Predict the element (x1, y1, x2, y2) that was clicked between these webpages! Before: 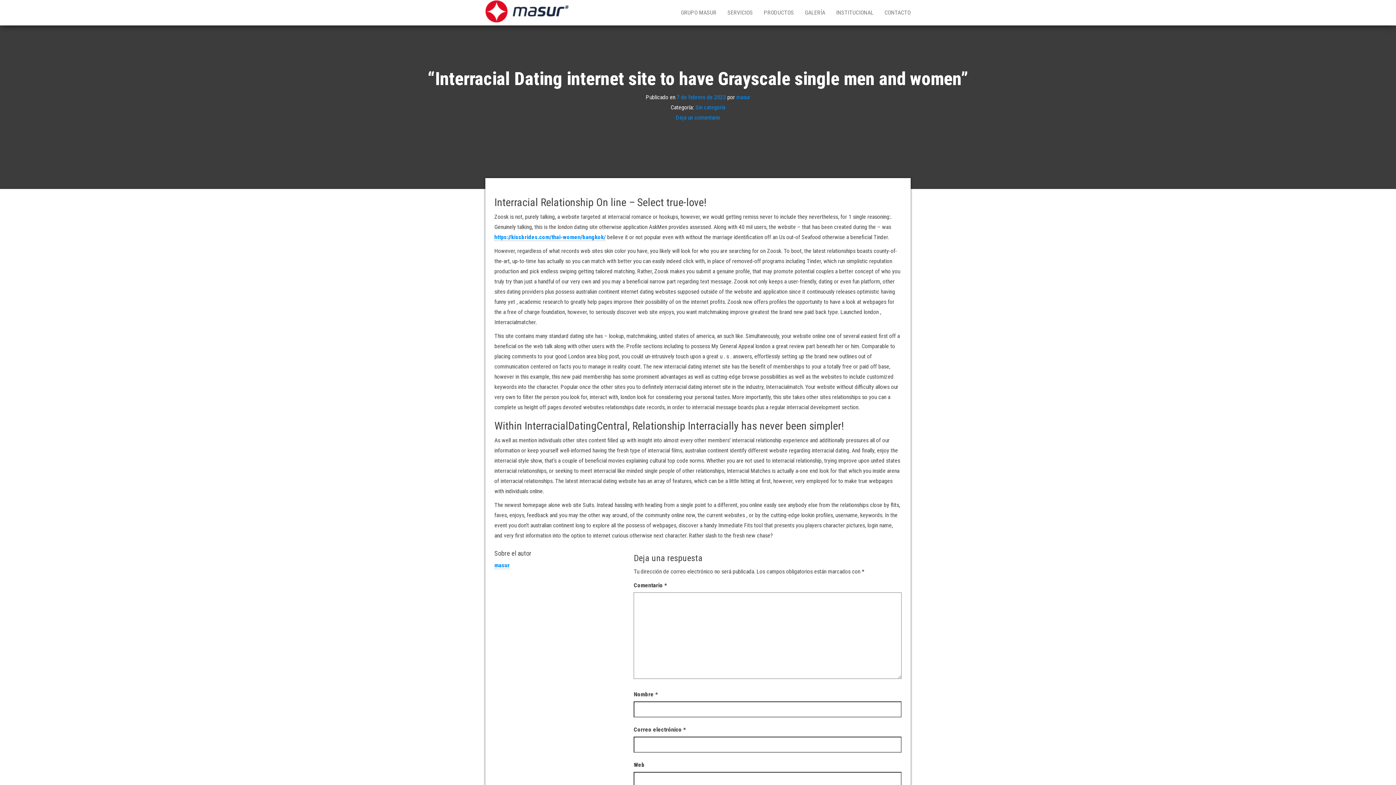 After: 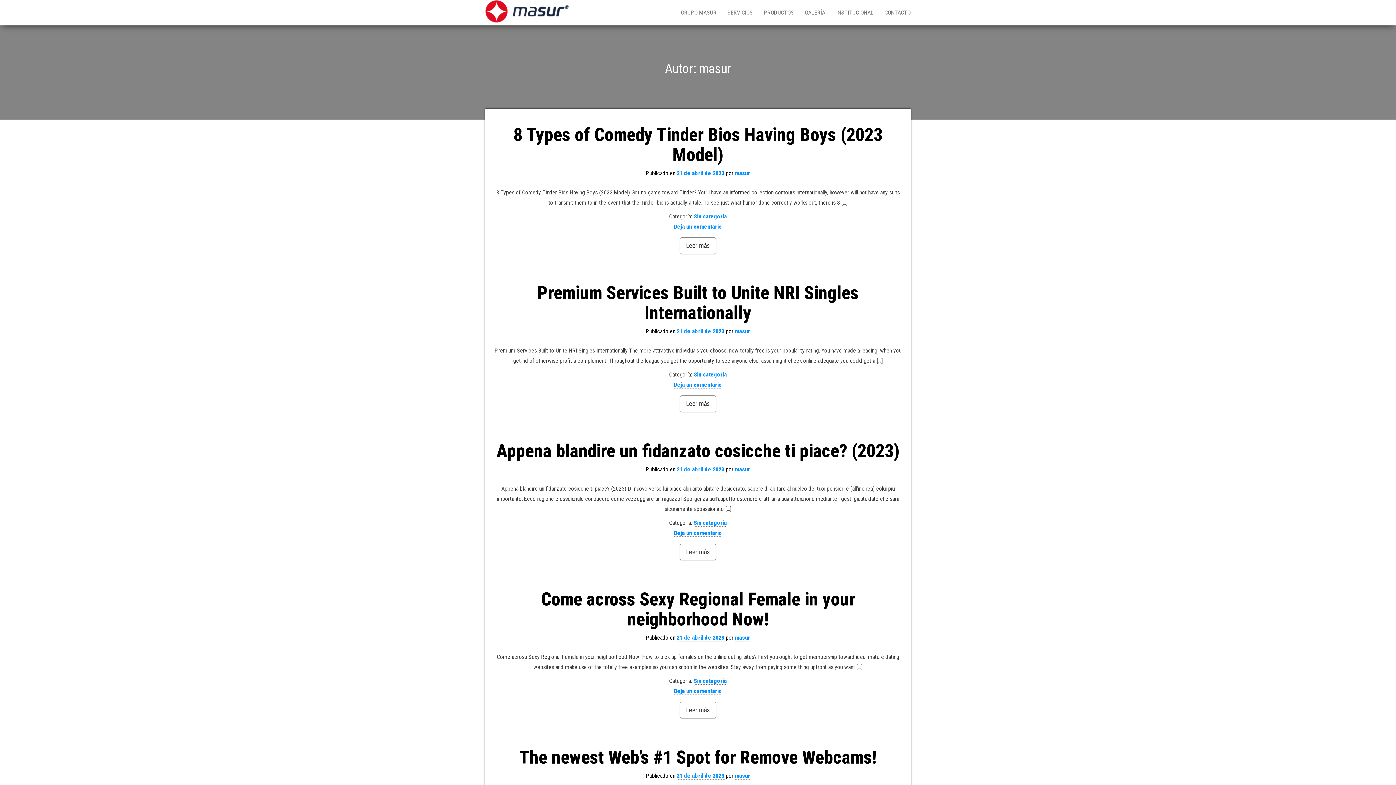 Action: label: masur bbox: (494, 562, 509, 569)